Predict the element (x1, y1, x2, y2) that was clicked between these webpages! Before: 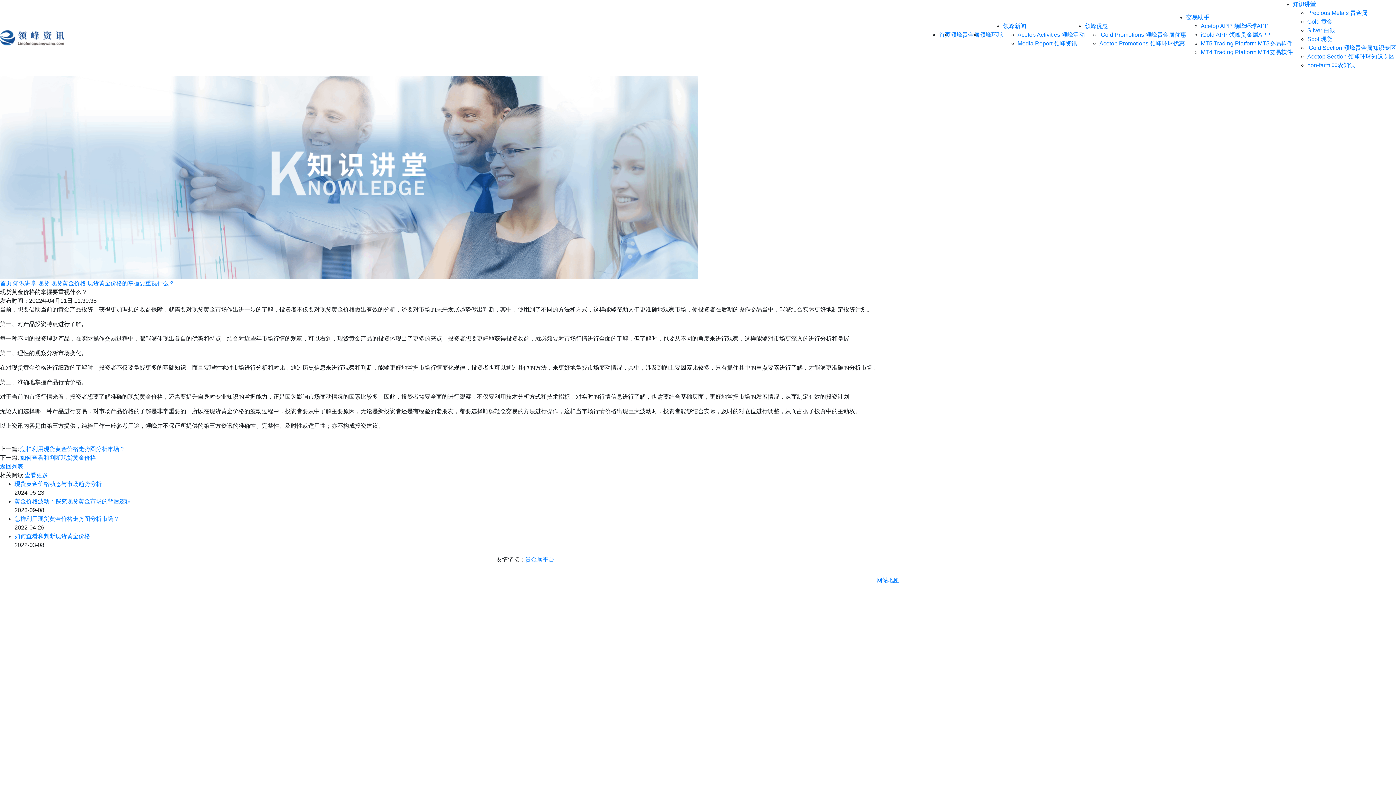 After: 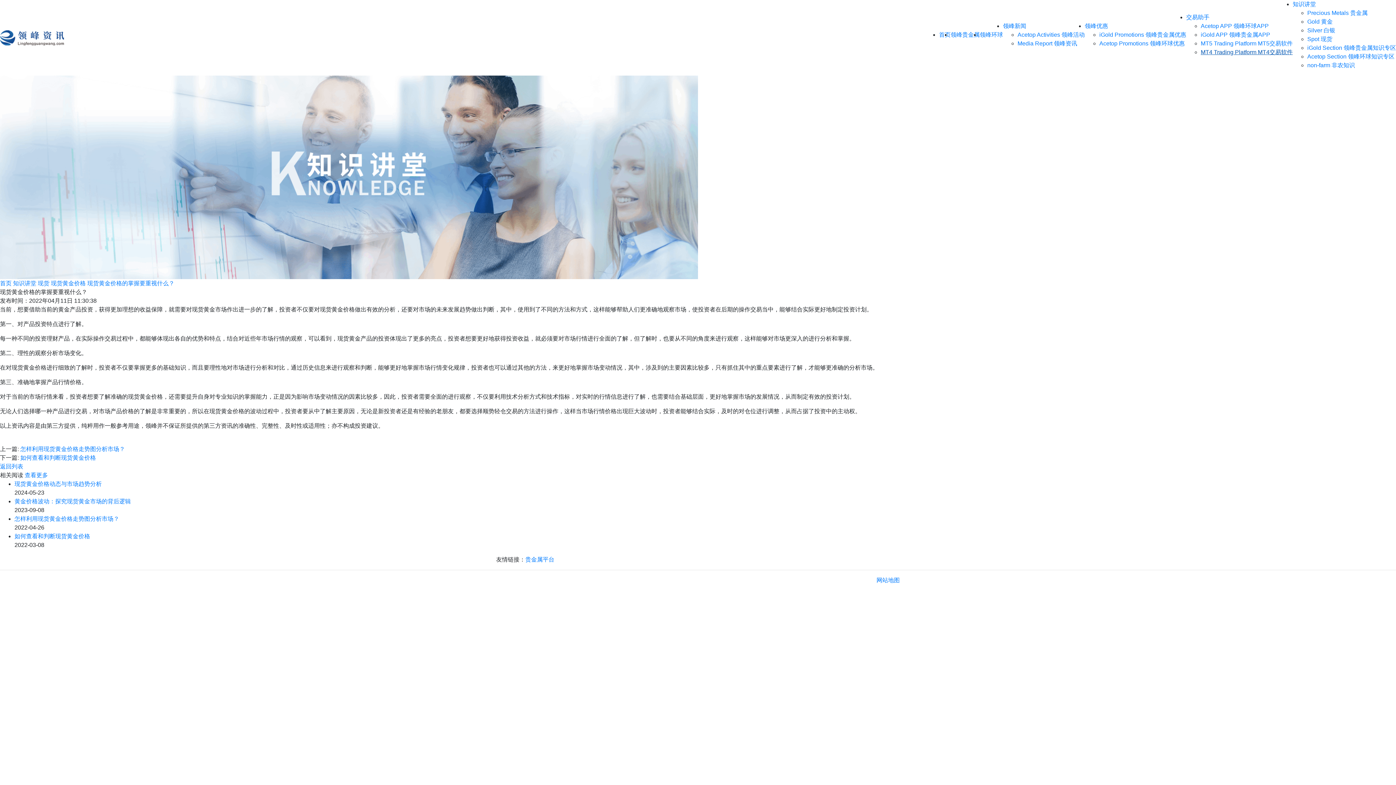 Action: label: MT4 Trading Platform MT4交易软件 bbox: (1201, 49, 1293, 55)